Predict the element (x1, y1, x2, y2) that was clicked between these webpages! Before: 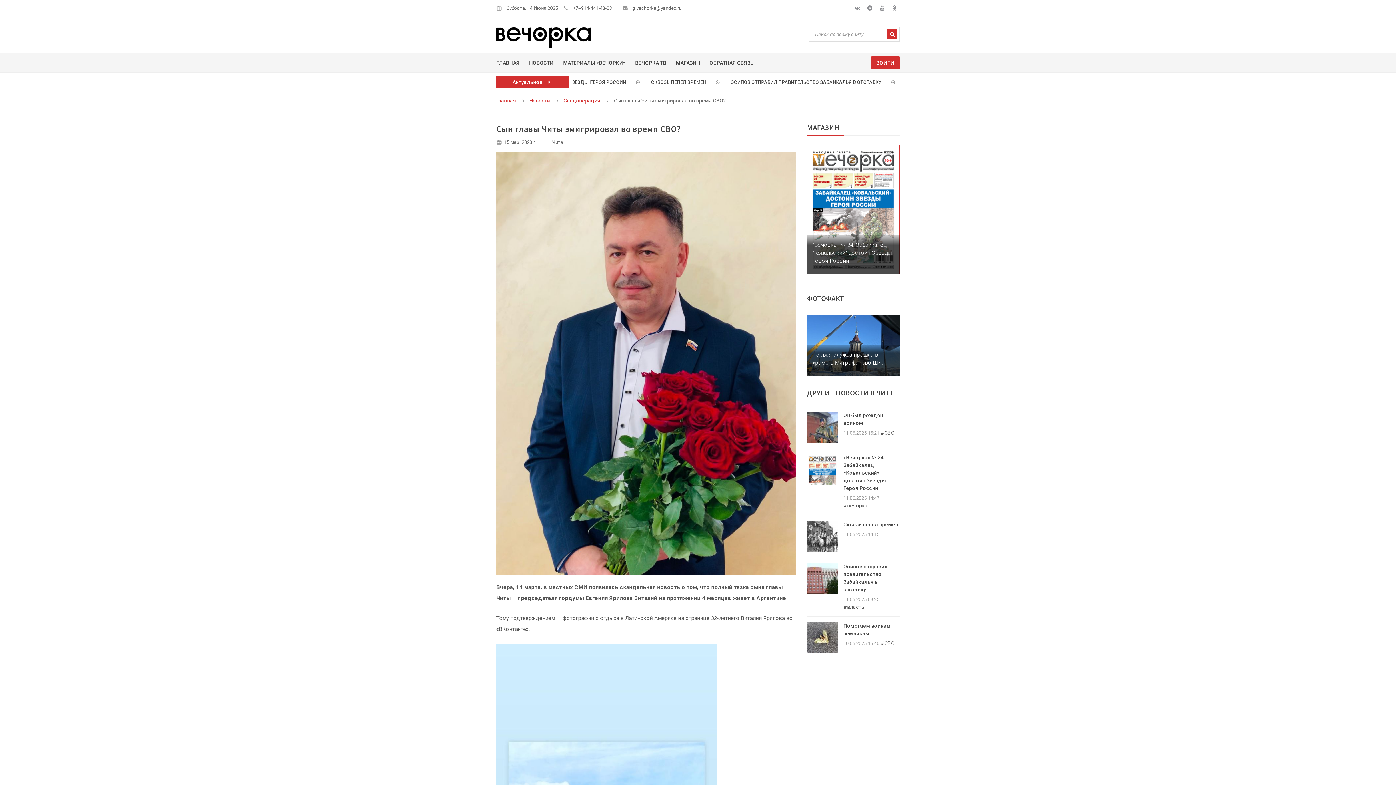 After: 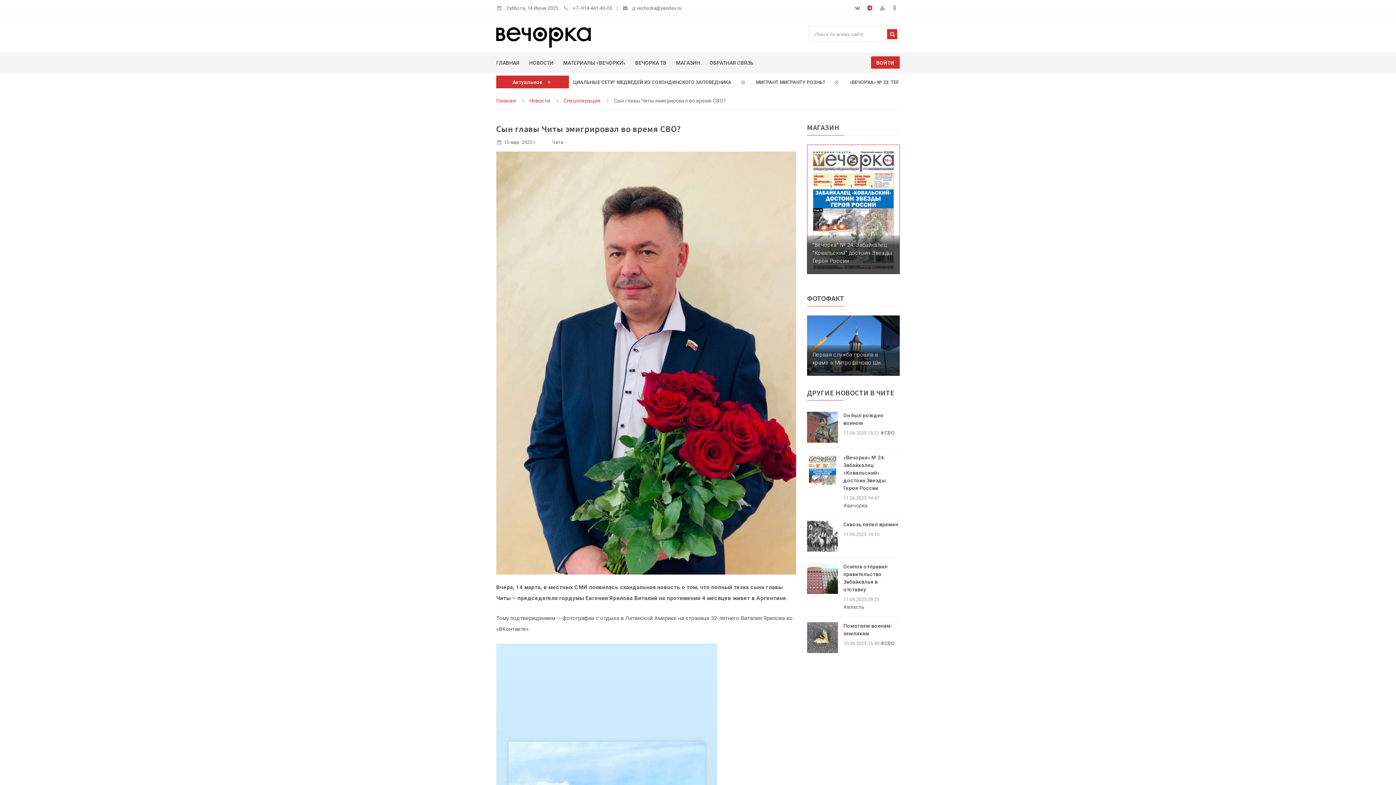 Action: bbox: (866, 4, 873, 12)